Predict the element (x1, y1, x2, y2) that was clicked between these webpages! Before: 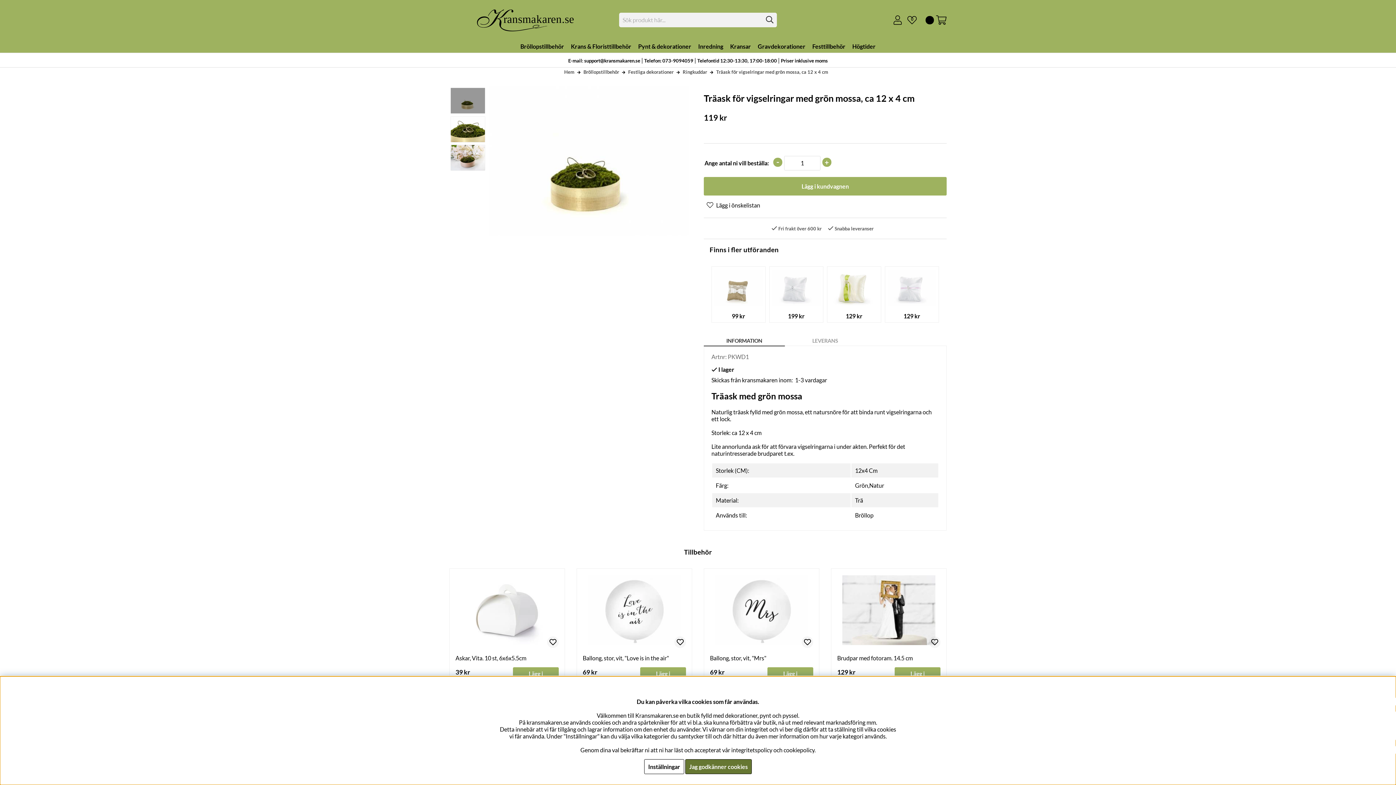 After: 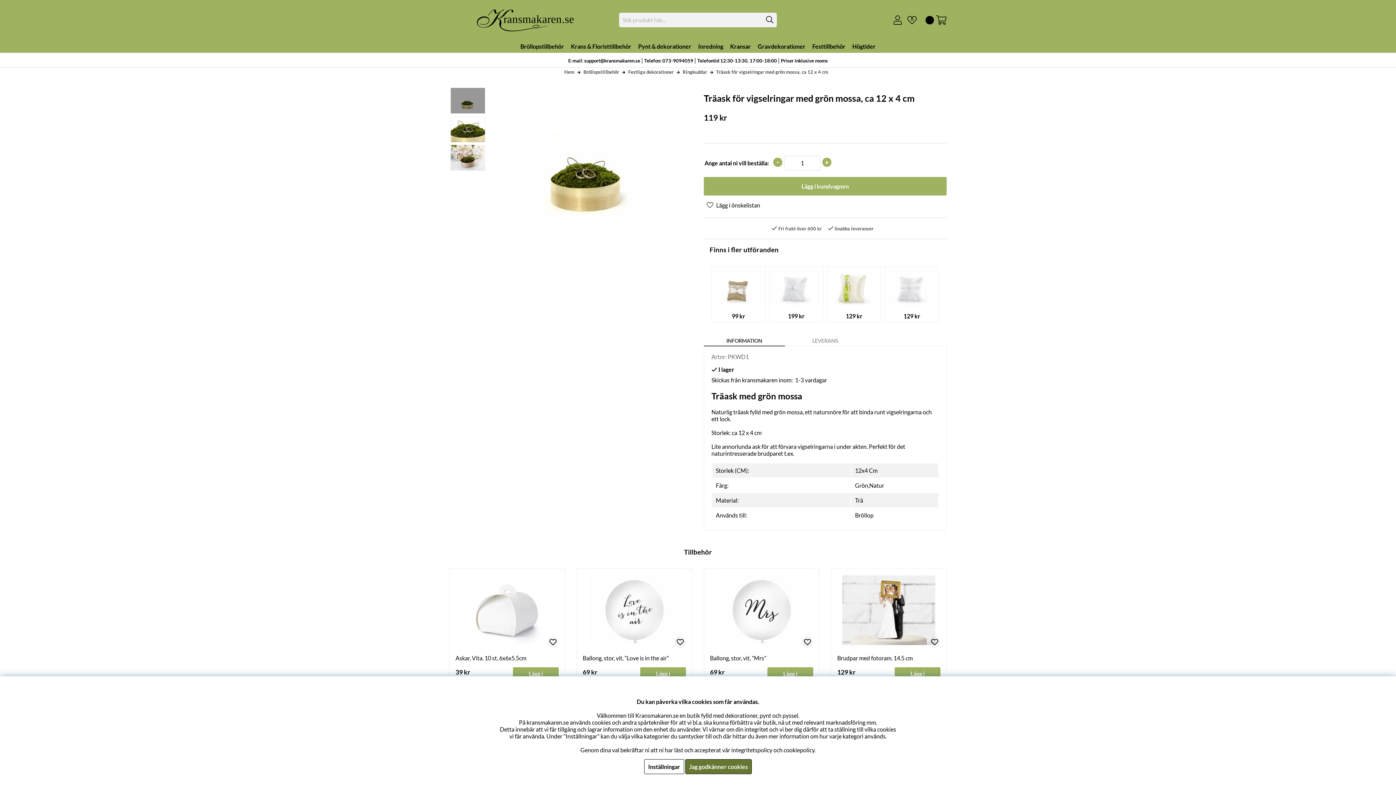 Action: label: E-mail: support@kransmakaren.se bbox: (568, 57, 640, 63)